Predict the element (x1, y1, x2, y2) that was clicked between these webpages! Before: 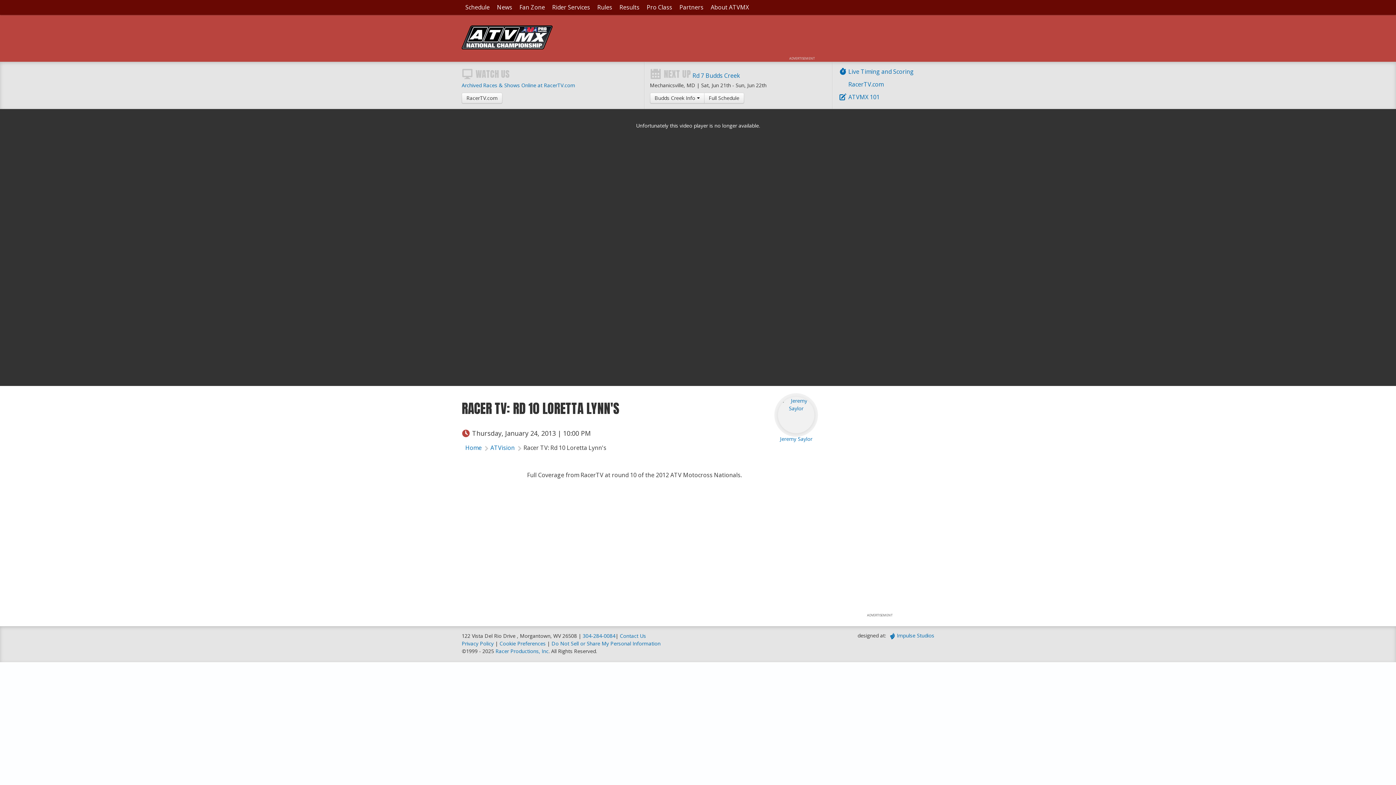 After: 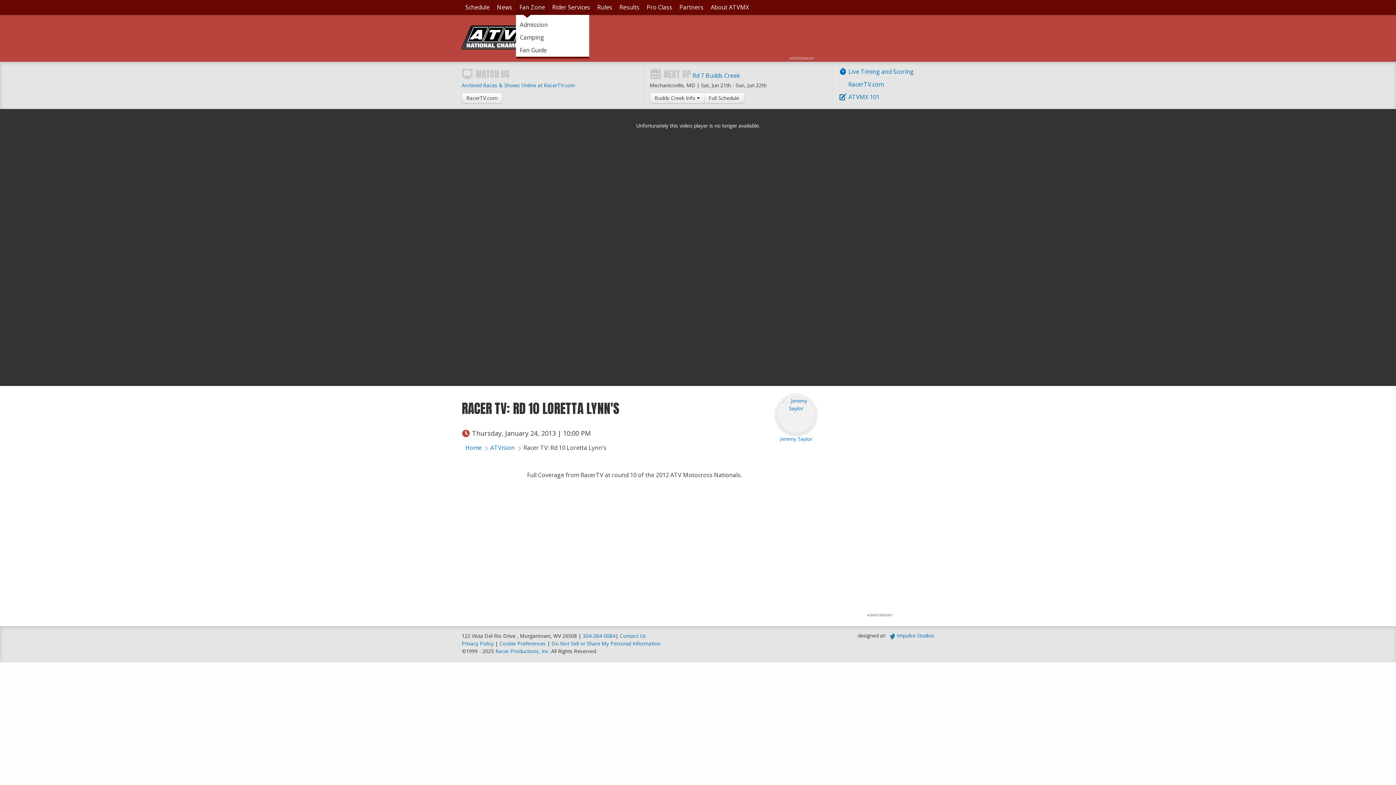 Action: bbox: (516, 0, 548, 14) label: Fan Zone